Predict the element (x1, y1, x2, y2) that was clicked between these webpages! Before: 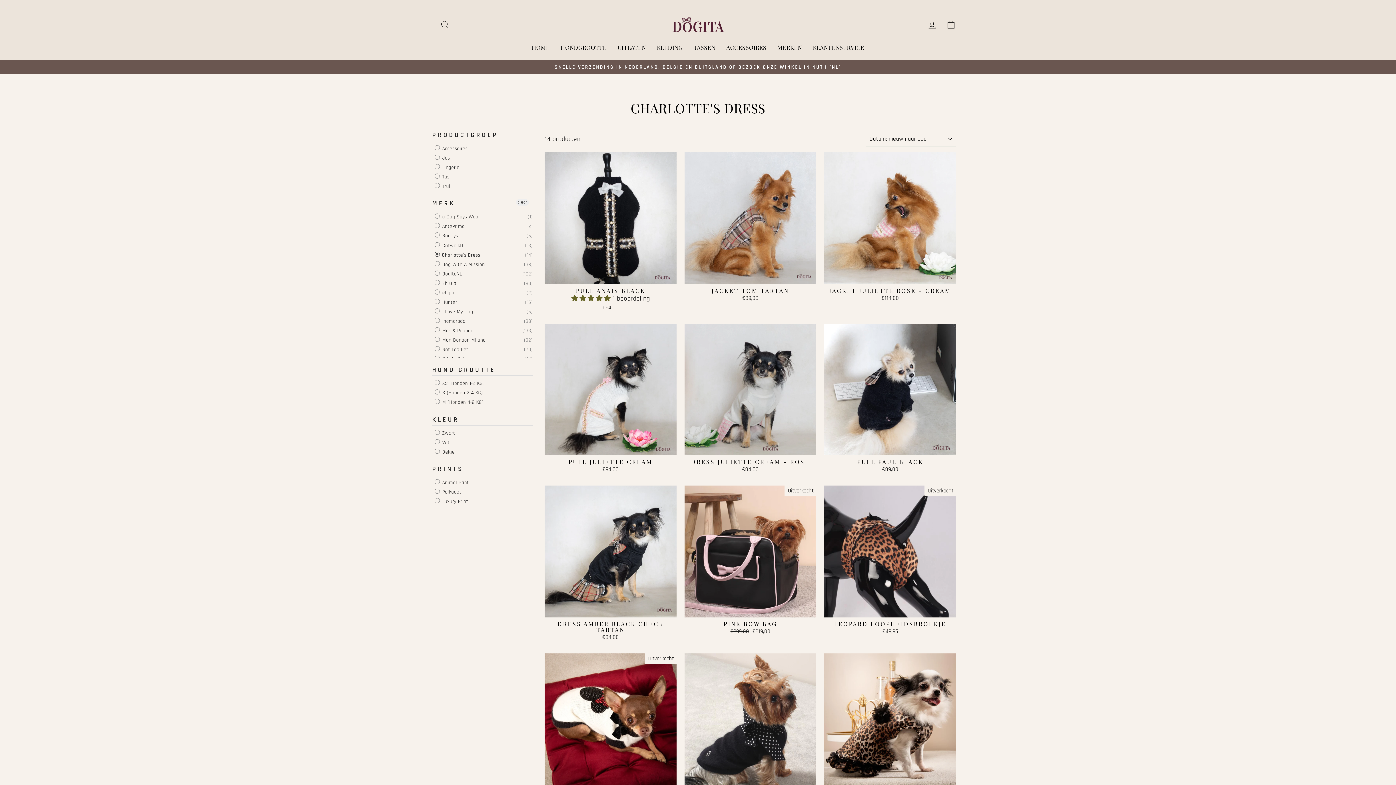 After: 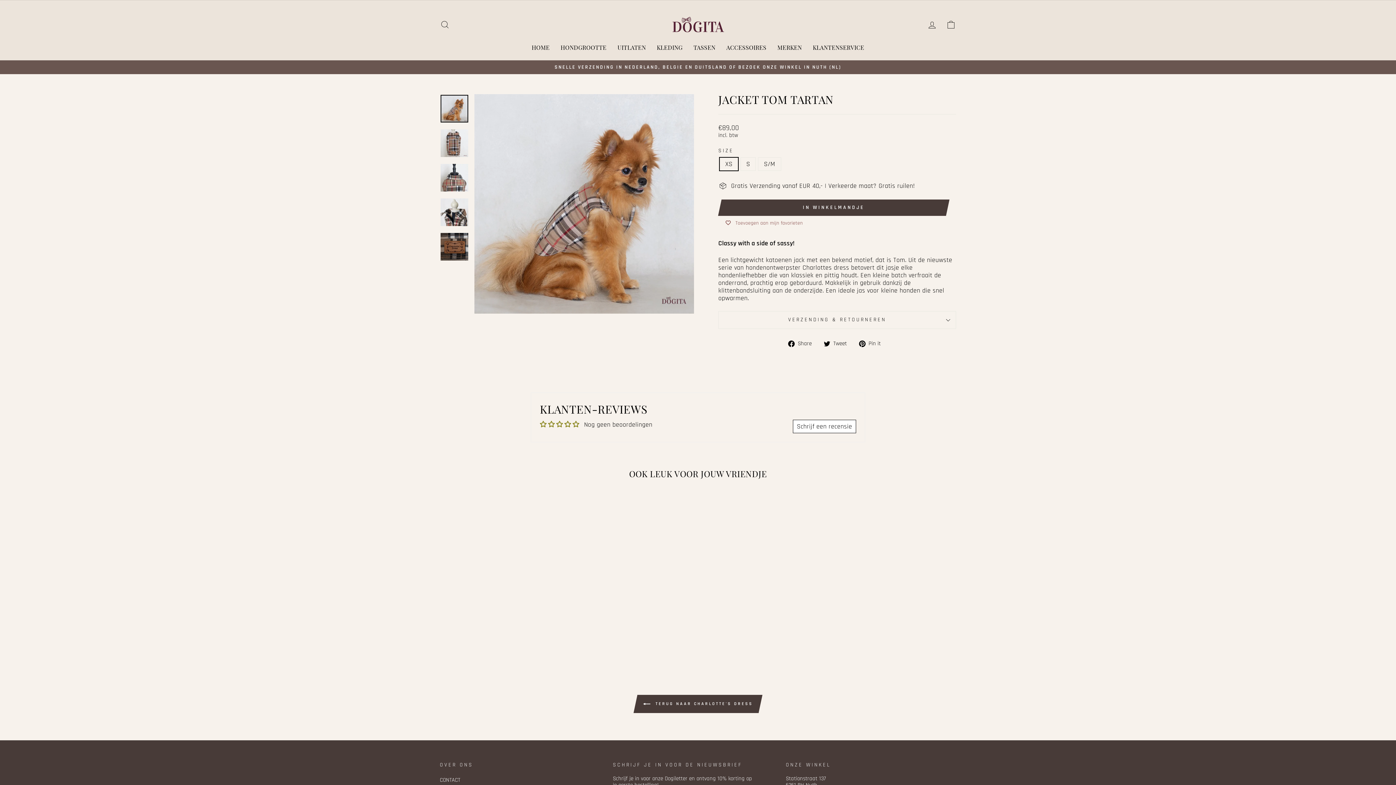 Action: bbox: (684, 152, 816, 303) label: JACKET TOM TARTAN
€89,00